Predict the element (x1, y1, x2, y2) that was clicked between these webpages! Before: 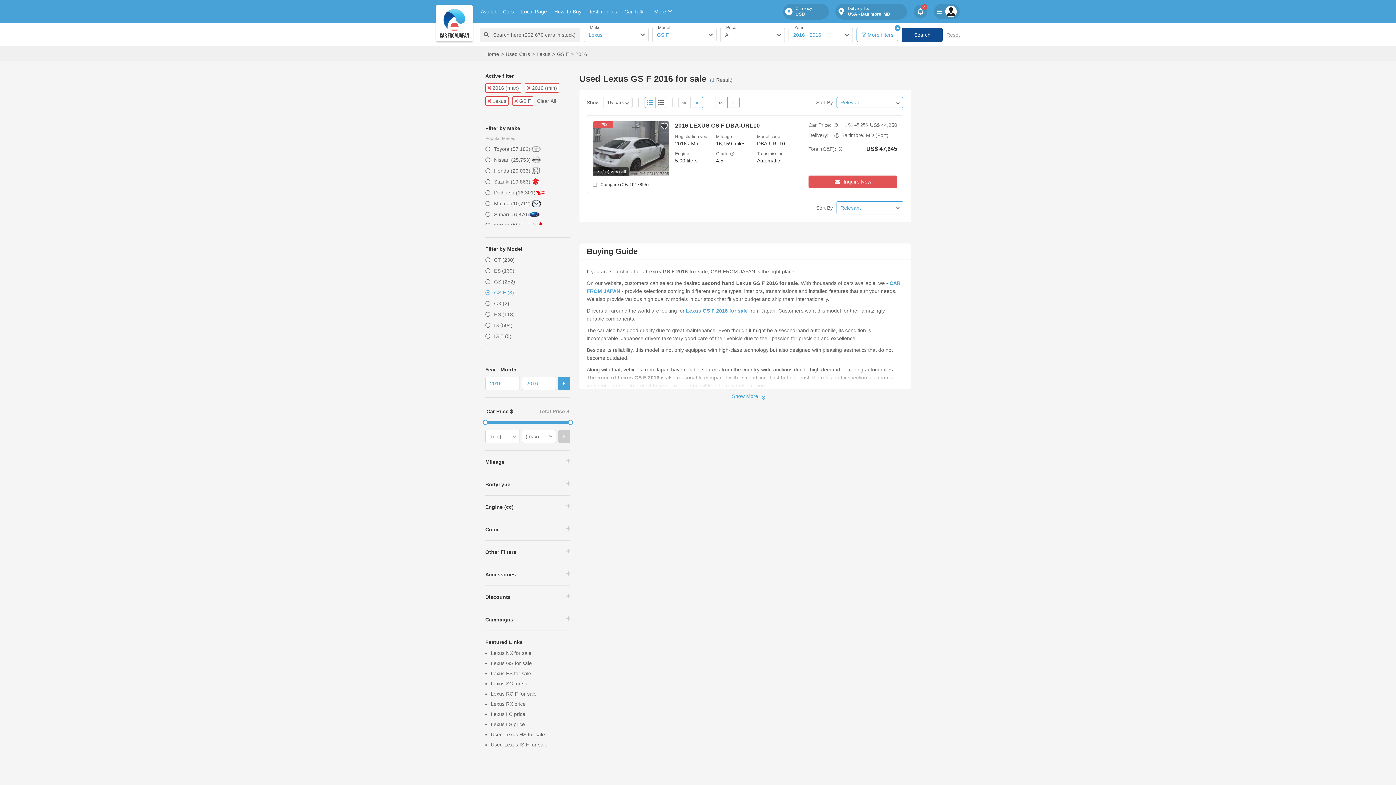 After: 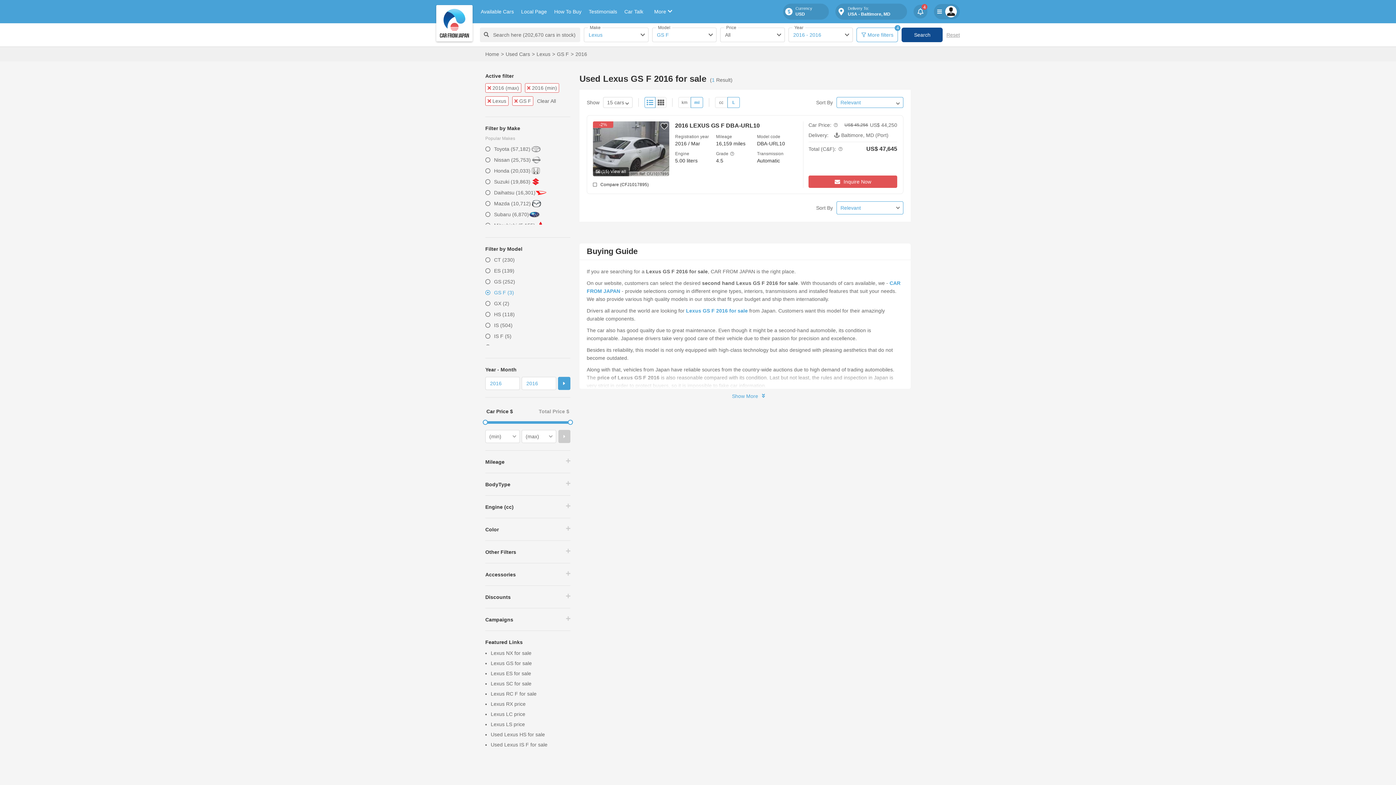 Action: label: Car Price $ bbox: (485, 405, 527, 417)